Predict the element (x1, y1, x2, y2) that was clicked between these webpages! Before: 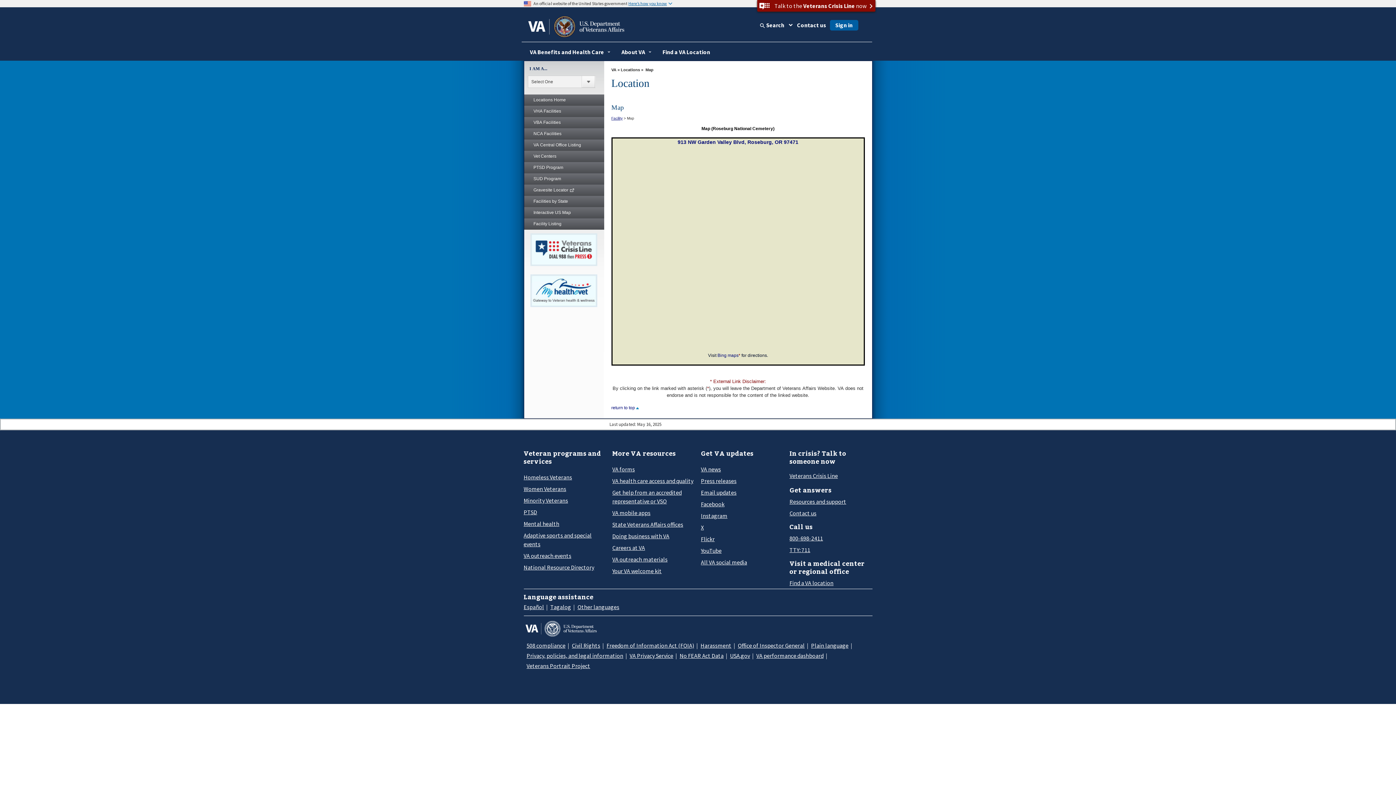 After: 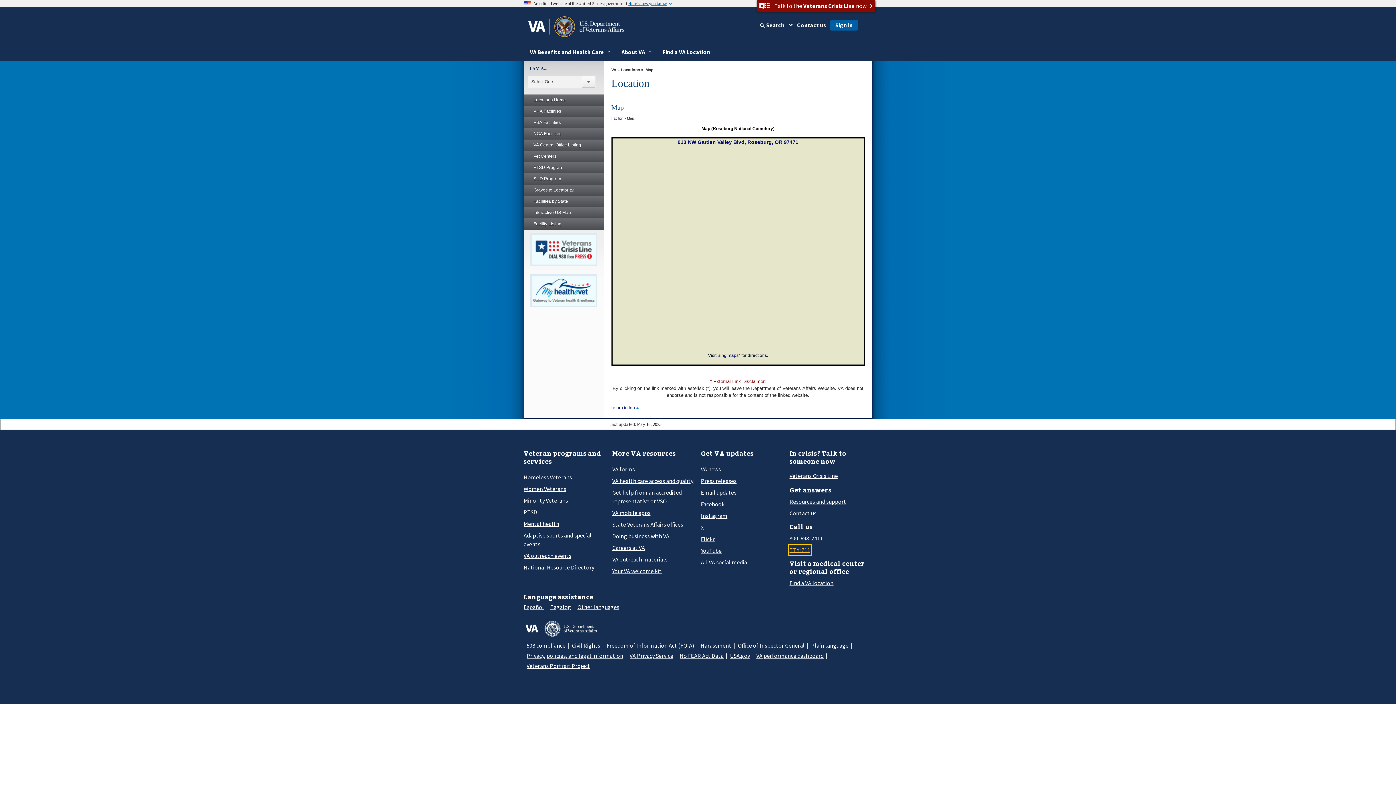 Action: label: TTY: 7 1 1. bbox: (789, 545, 810, 554)